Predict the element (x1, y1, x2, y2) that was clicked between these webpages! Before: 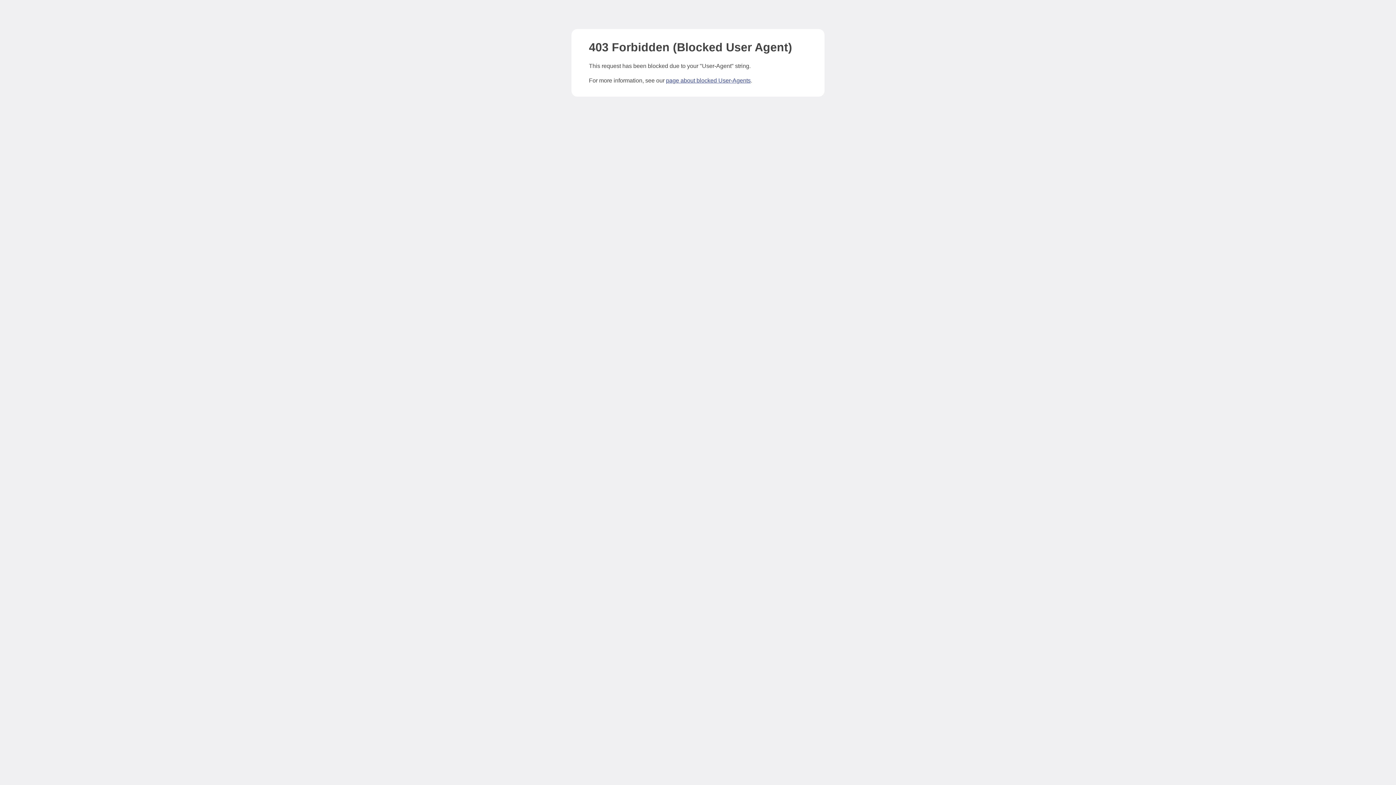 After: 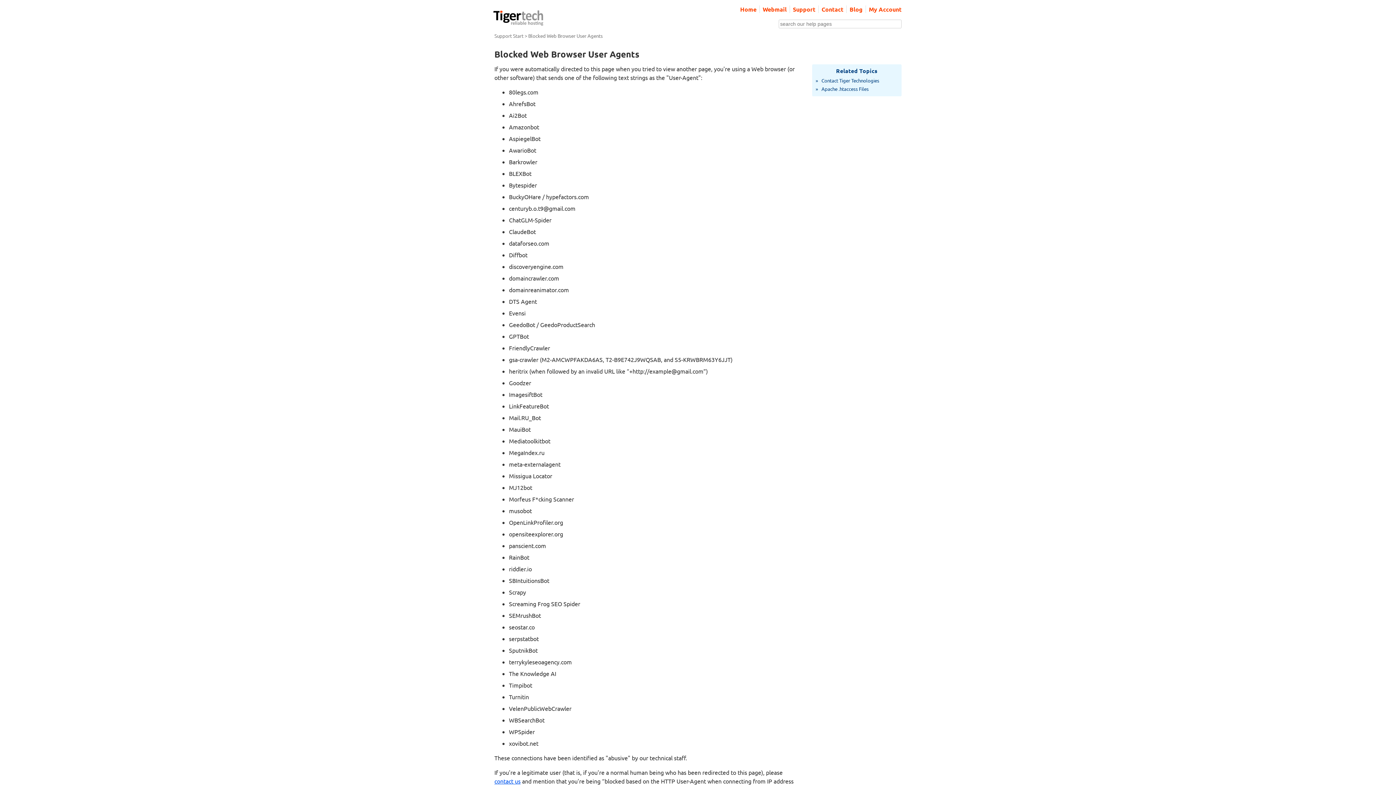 Action: label: page about blocked User-Agents bbox: (666, 77, 750, 83)